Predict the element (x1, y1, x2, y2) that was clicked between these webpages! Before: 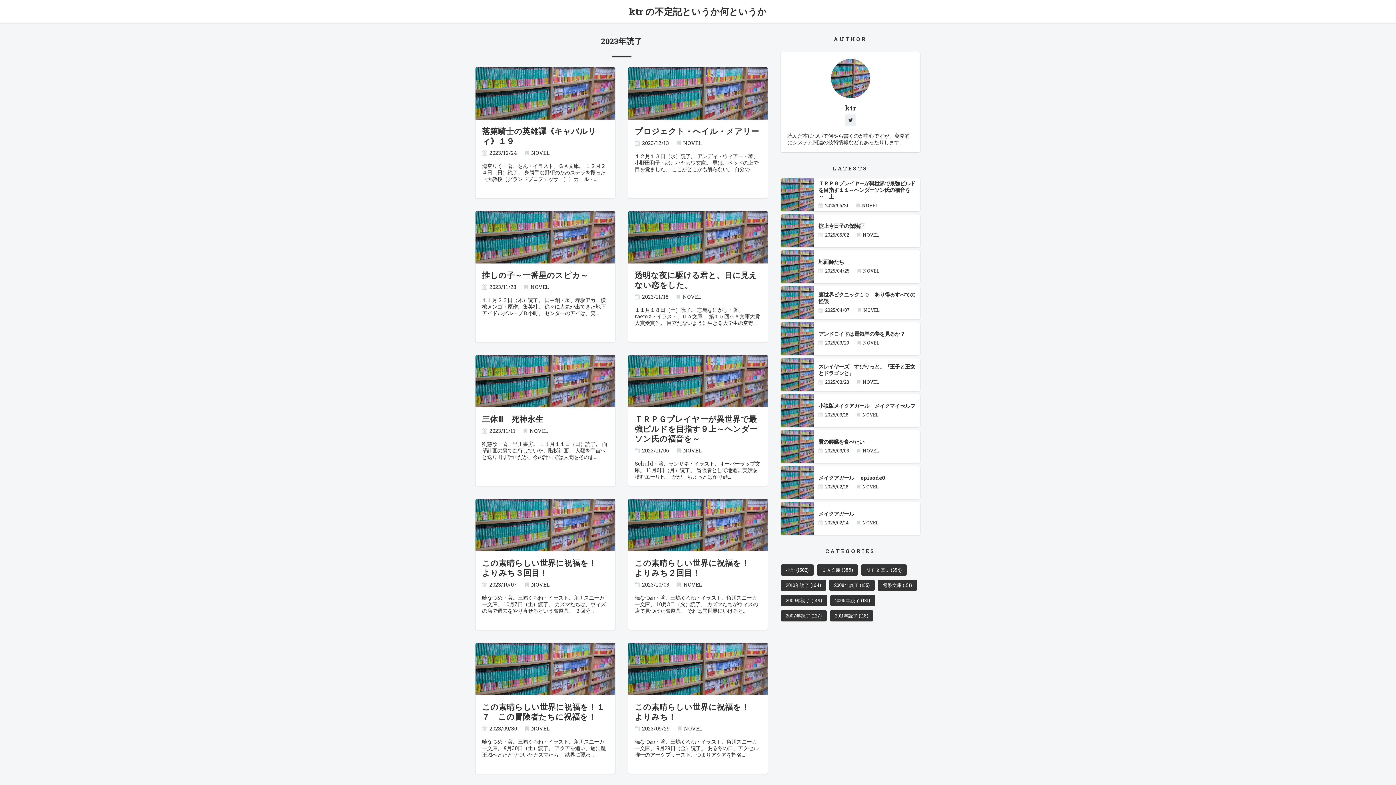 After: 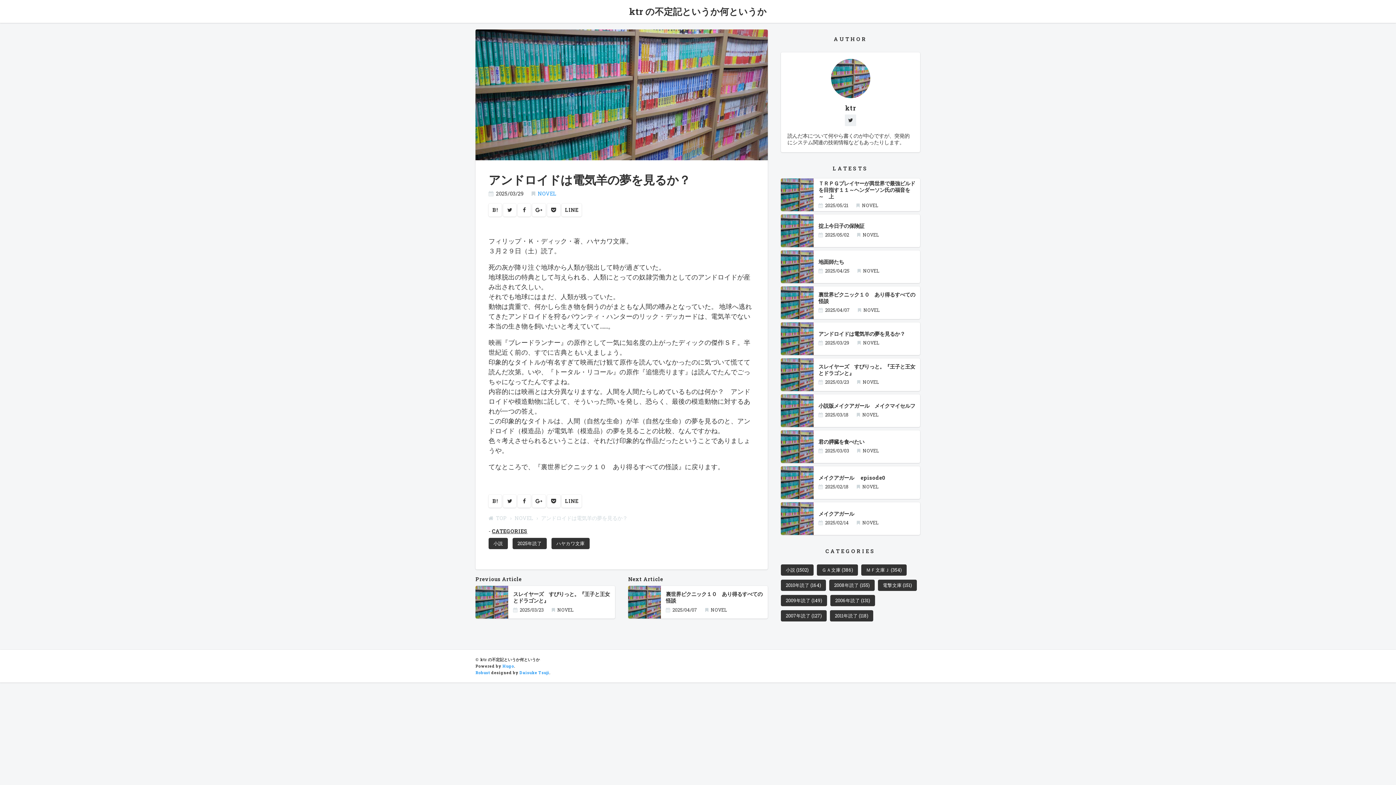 Action: label: アンドロイドは電気羊の夢を見るか？
2025/03/29 NOVEL bbox: (781, 322, 920, 355)